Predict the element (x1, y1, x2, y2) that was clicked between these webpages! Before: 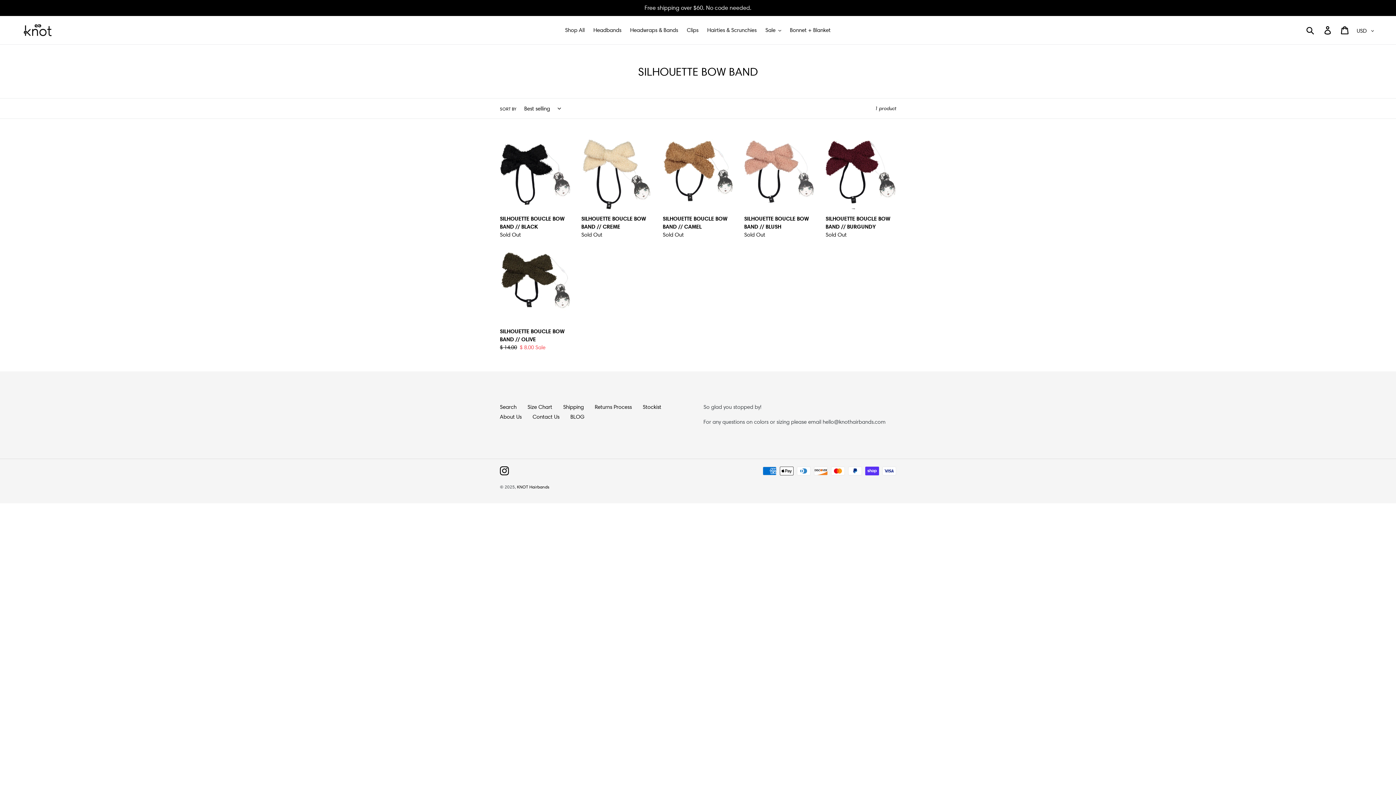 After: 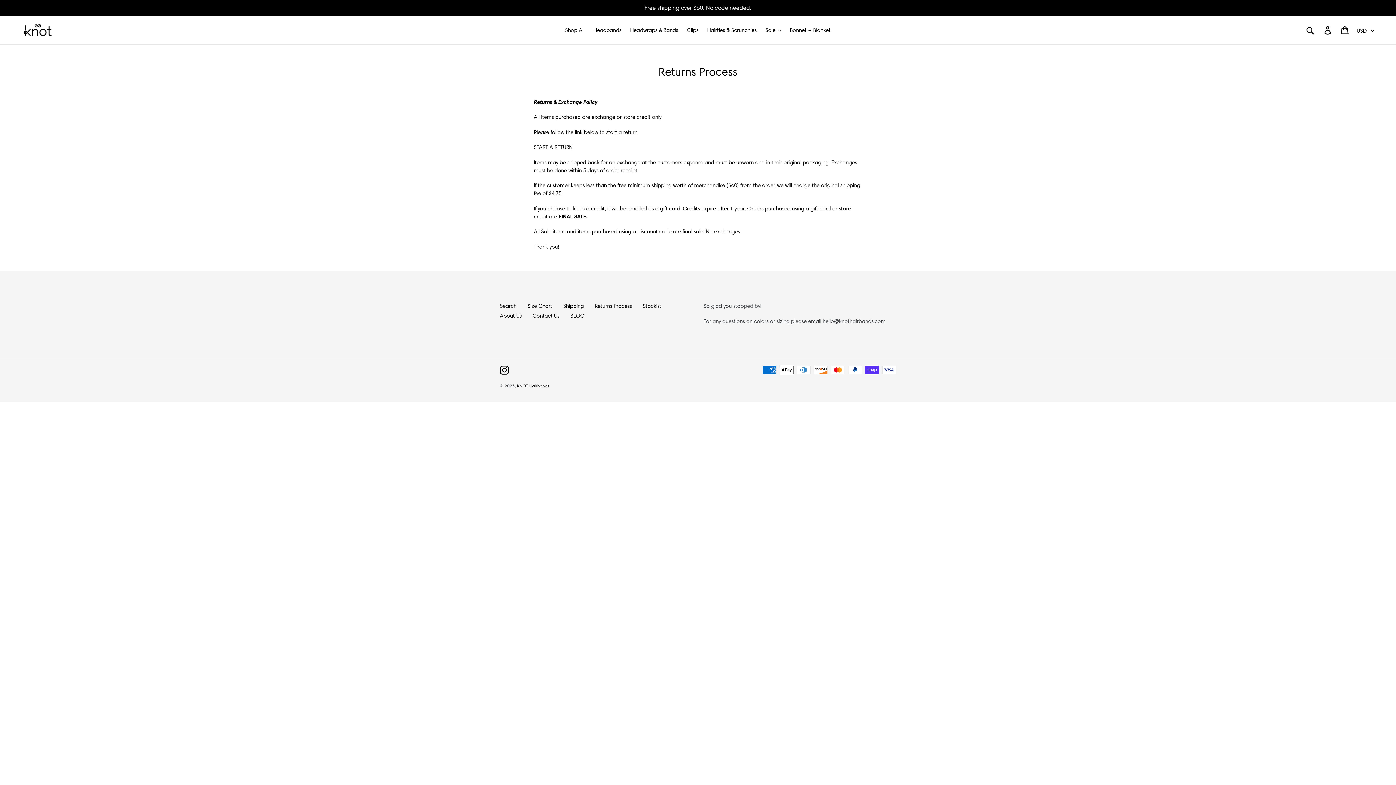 Action: label: Returns Process bbox: (594, 403, 632, 410)